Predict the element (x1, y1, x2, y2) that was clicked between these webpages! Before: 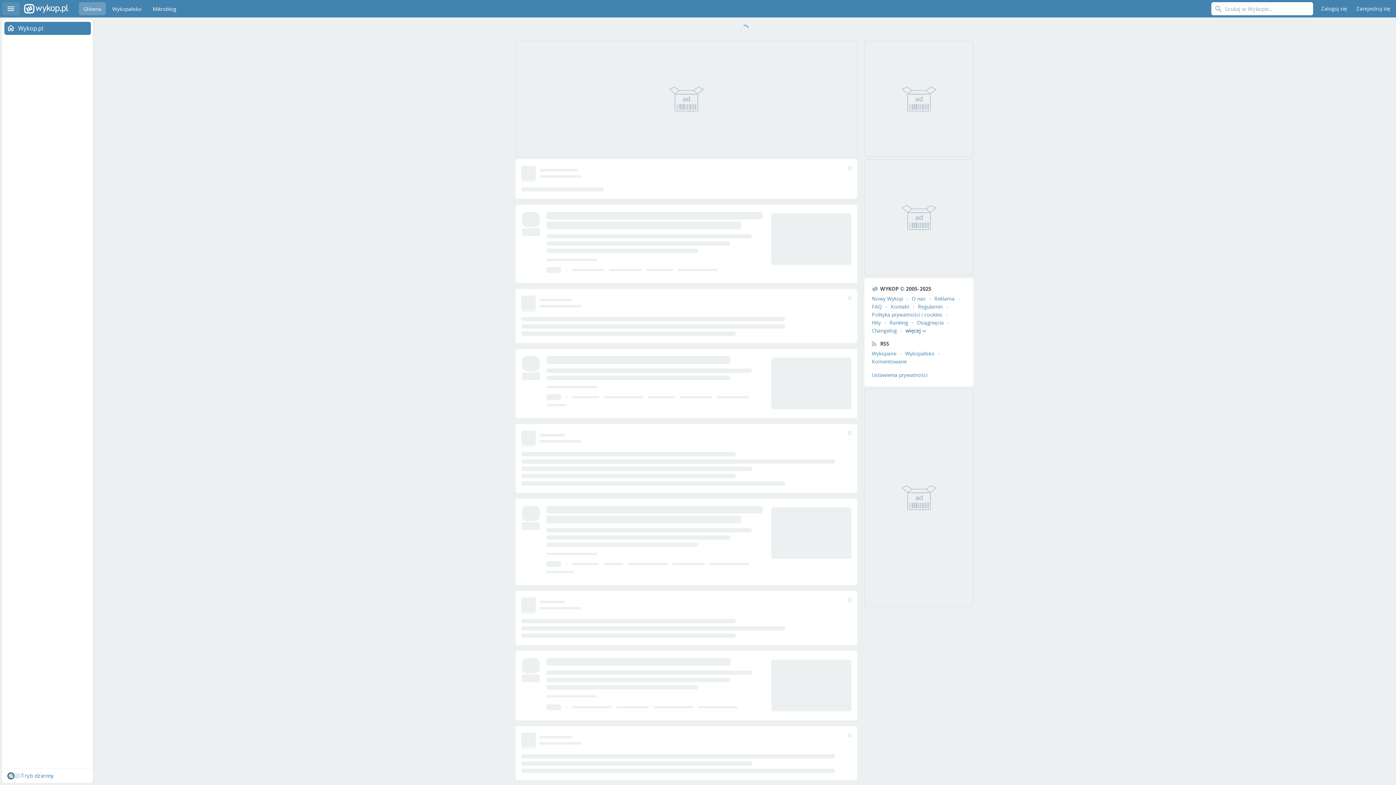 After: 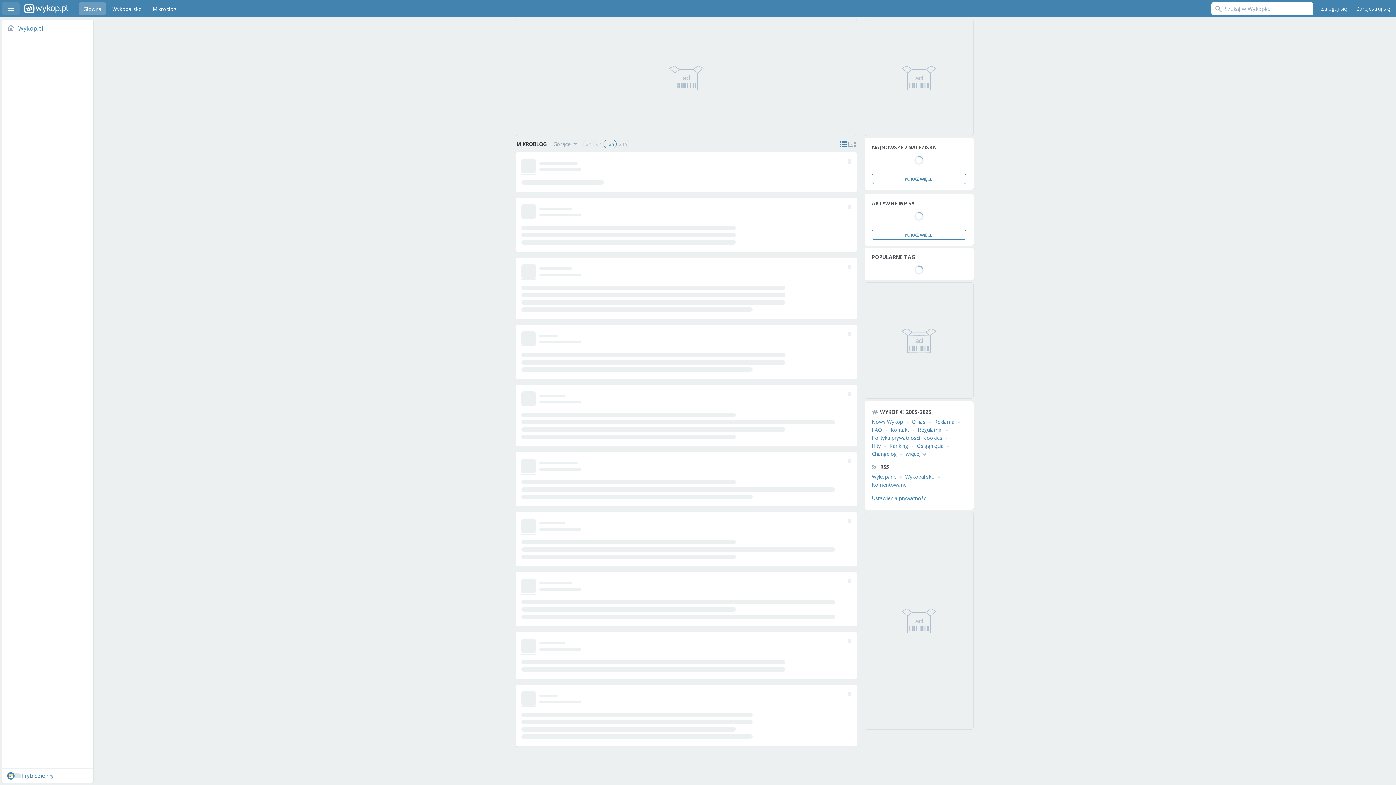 Action: label: Mikroblog bbox: (148, 2, 180, 15)